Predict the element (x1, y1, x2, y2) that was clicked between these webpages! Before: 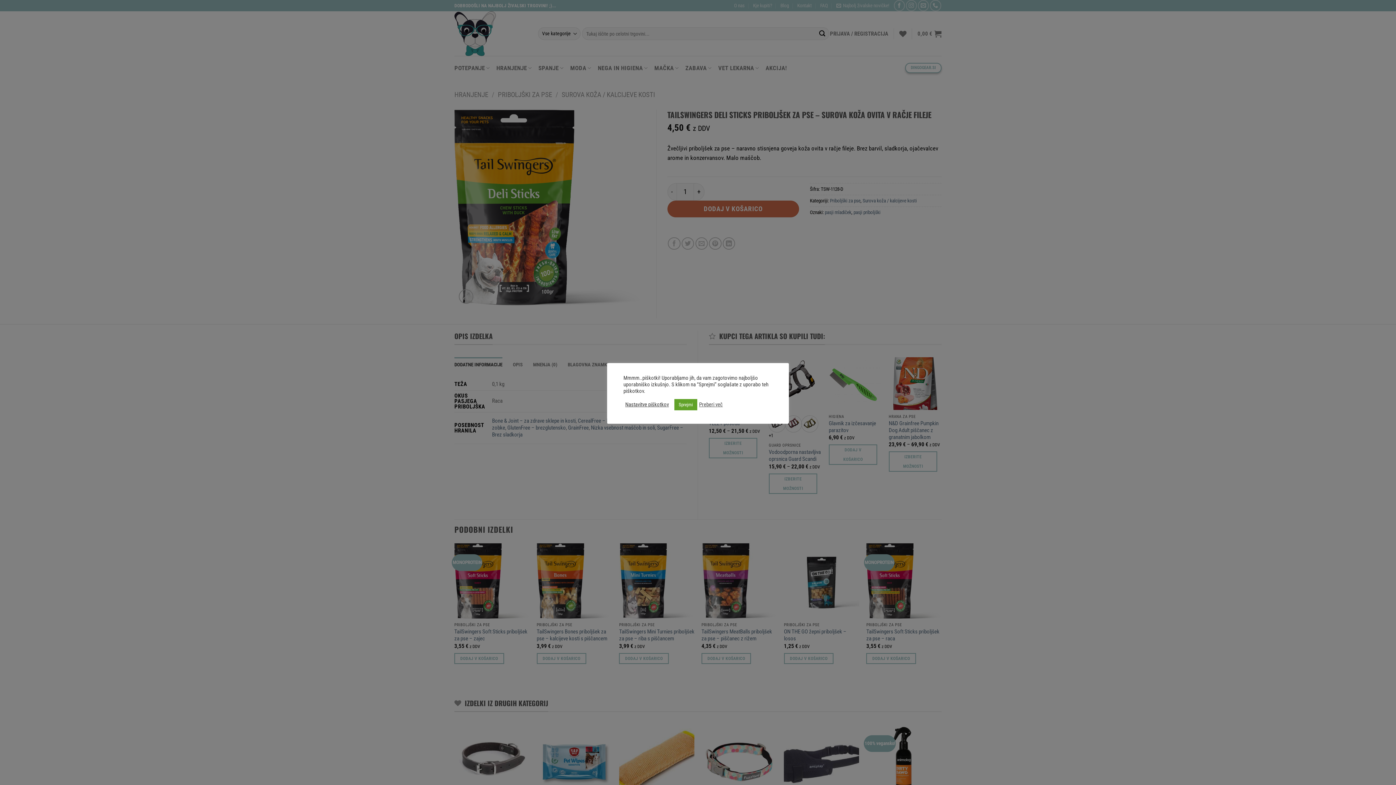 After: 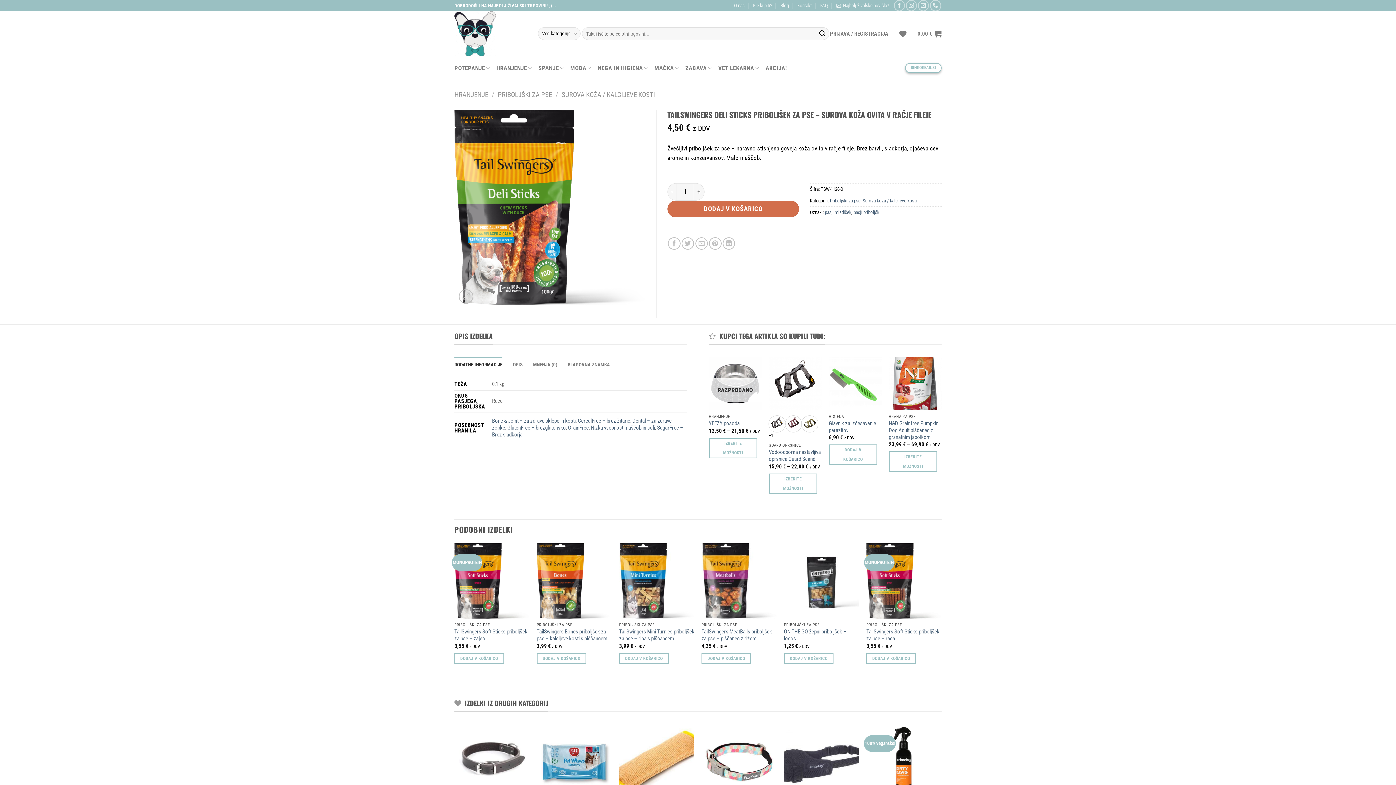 Action: label: Sprejmi bbox: (674, 399, 697, 410)